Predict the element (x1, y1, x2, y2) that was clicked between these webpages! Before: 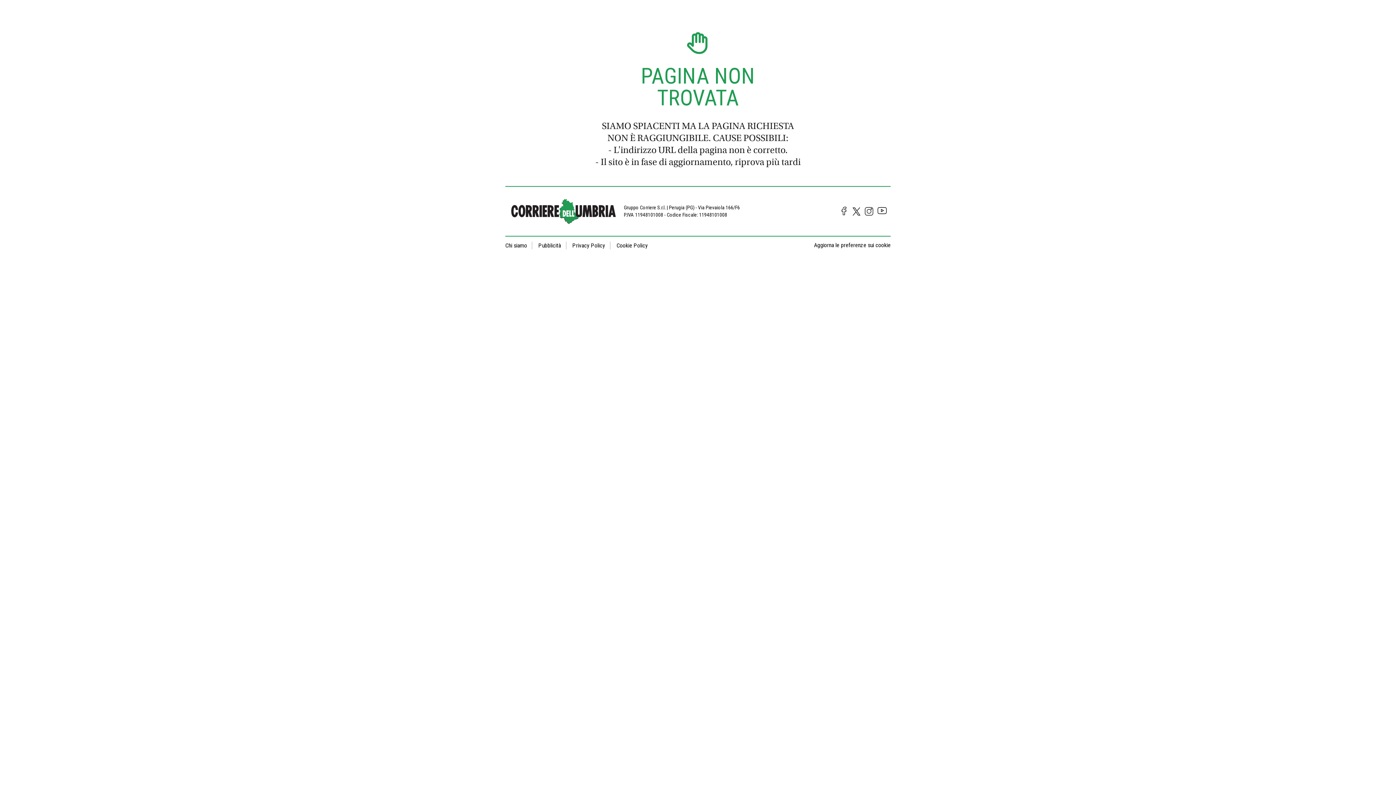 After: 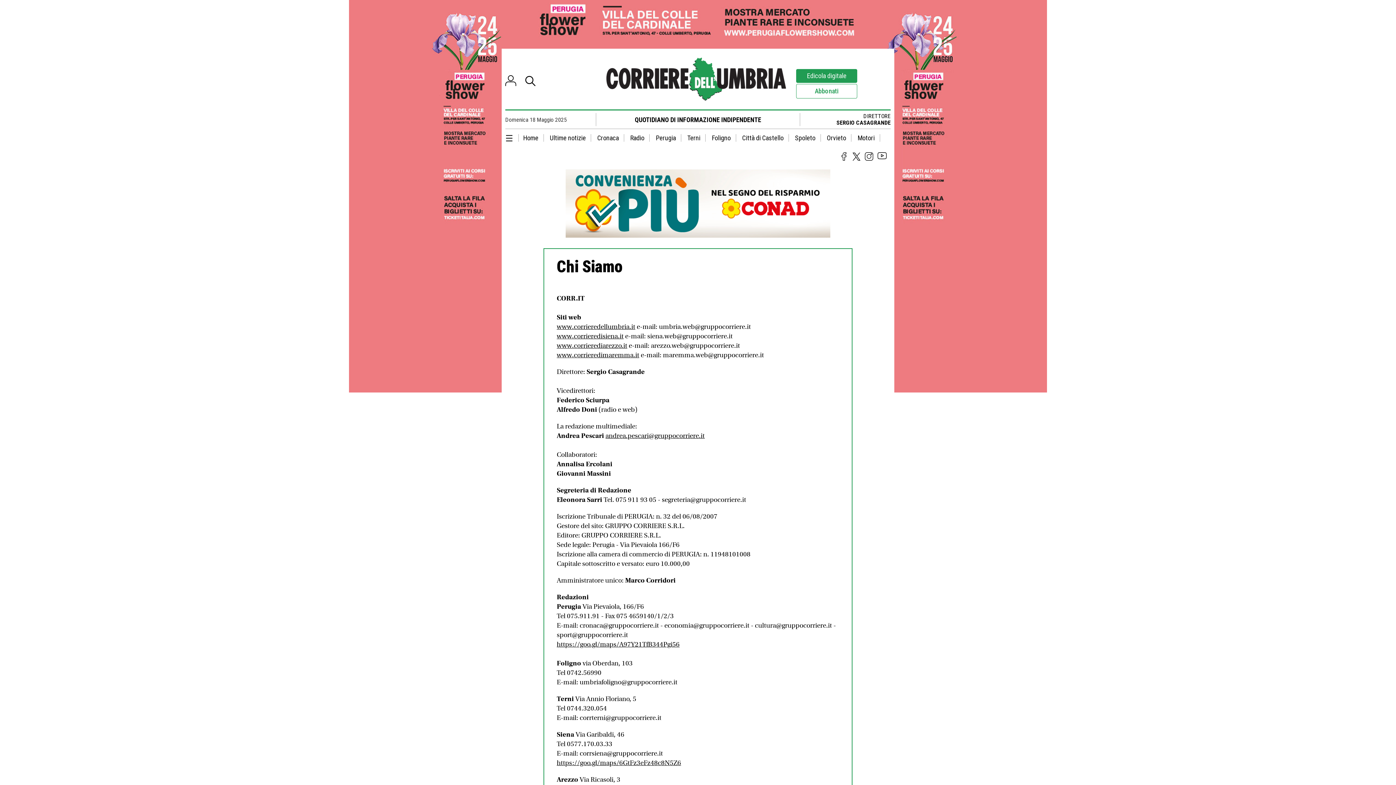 Action: bbox: (505, 241, 532, 249) label: Chi siamo